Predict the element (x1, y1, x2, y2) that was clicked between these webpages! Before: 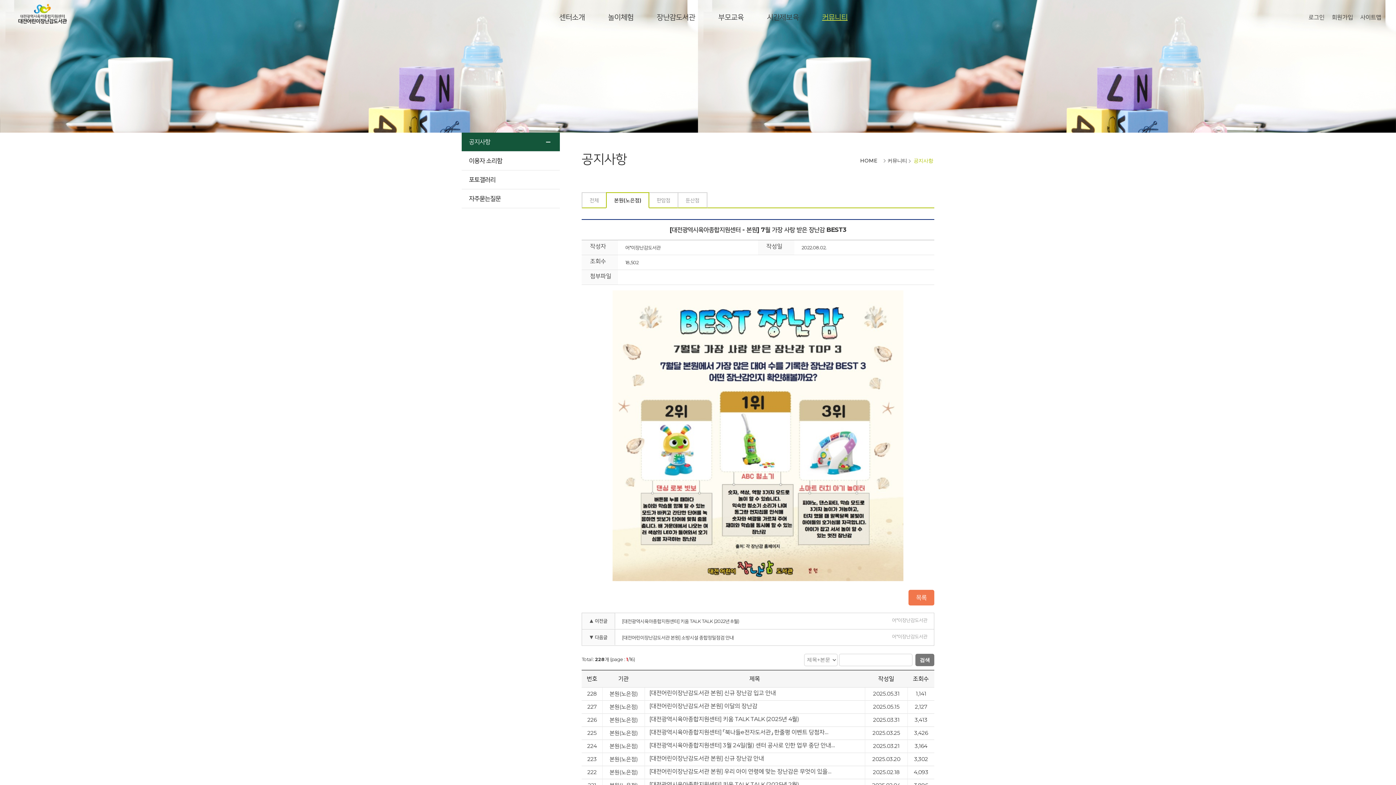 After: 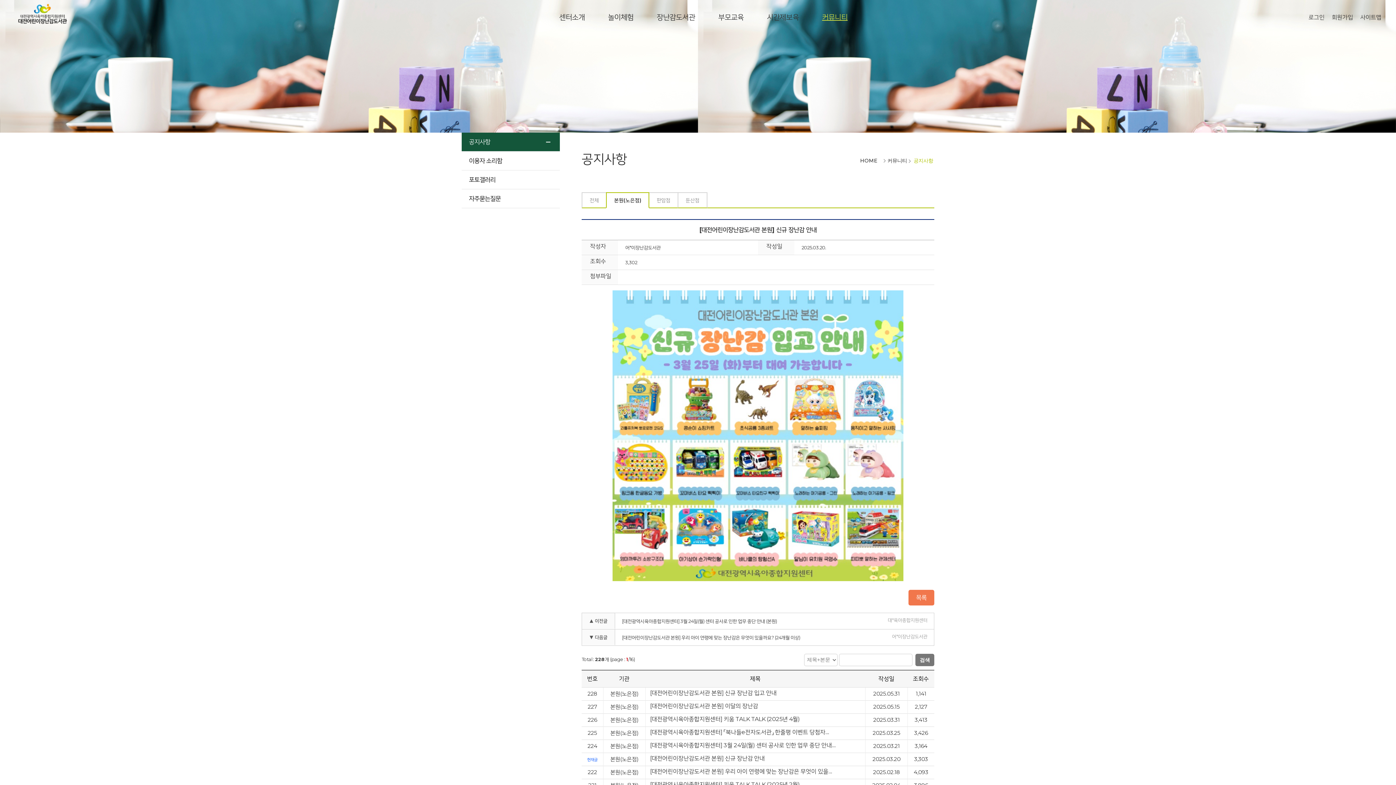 Action: bbox: (649, 755, 764, 762) label: [대전어린이장난감도서관 본원] 신규 장난감 안내